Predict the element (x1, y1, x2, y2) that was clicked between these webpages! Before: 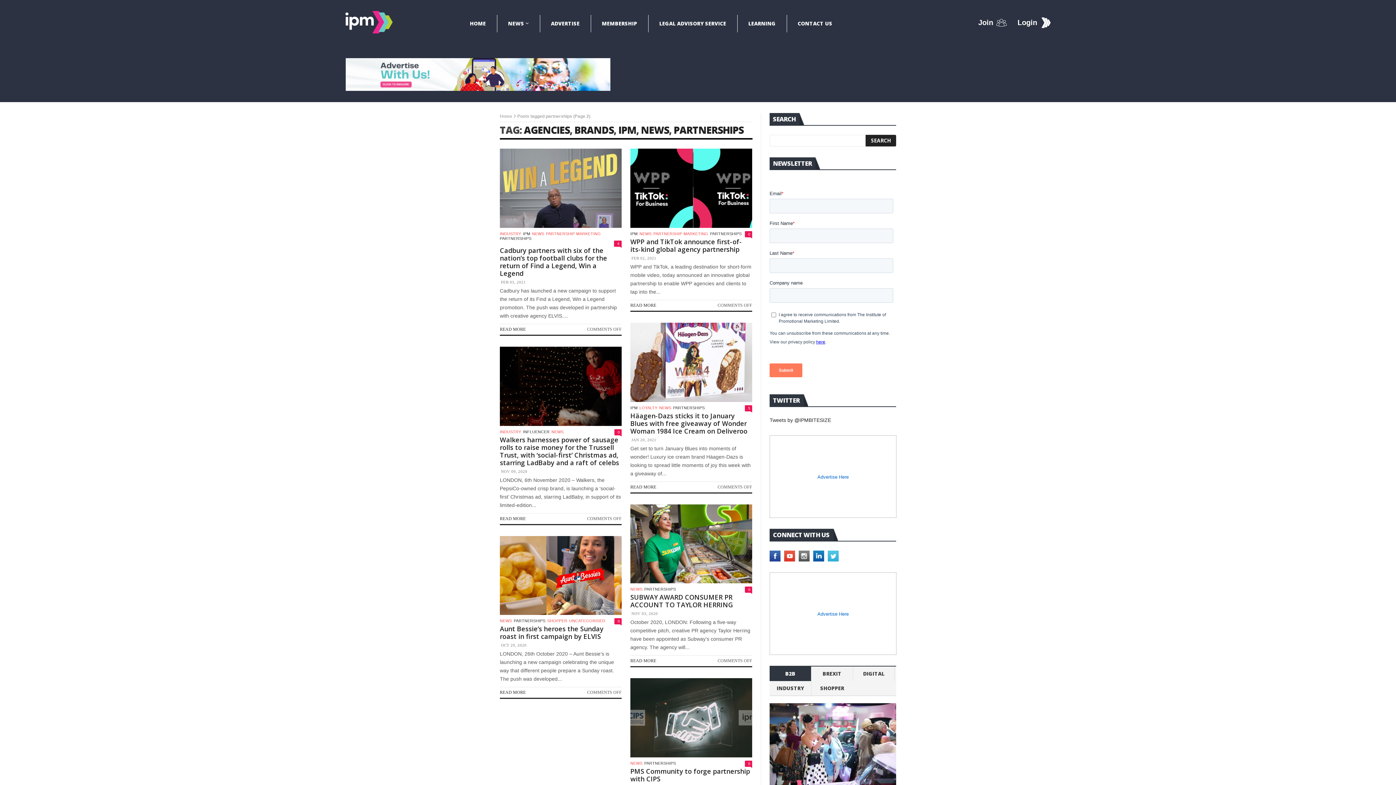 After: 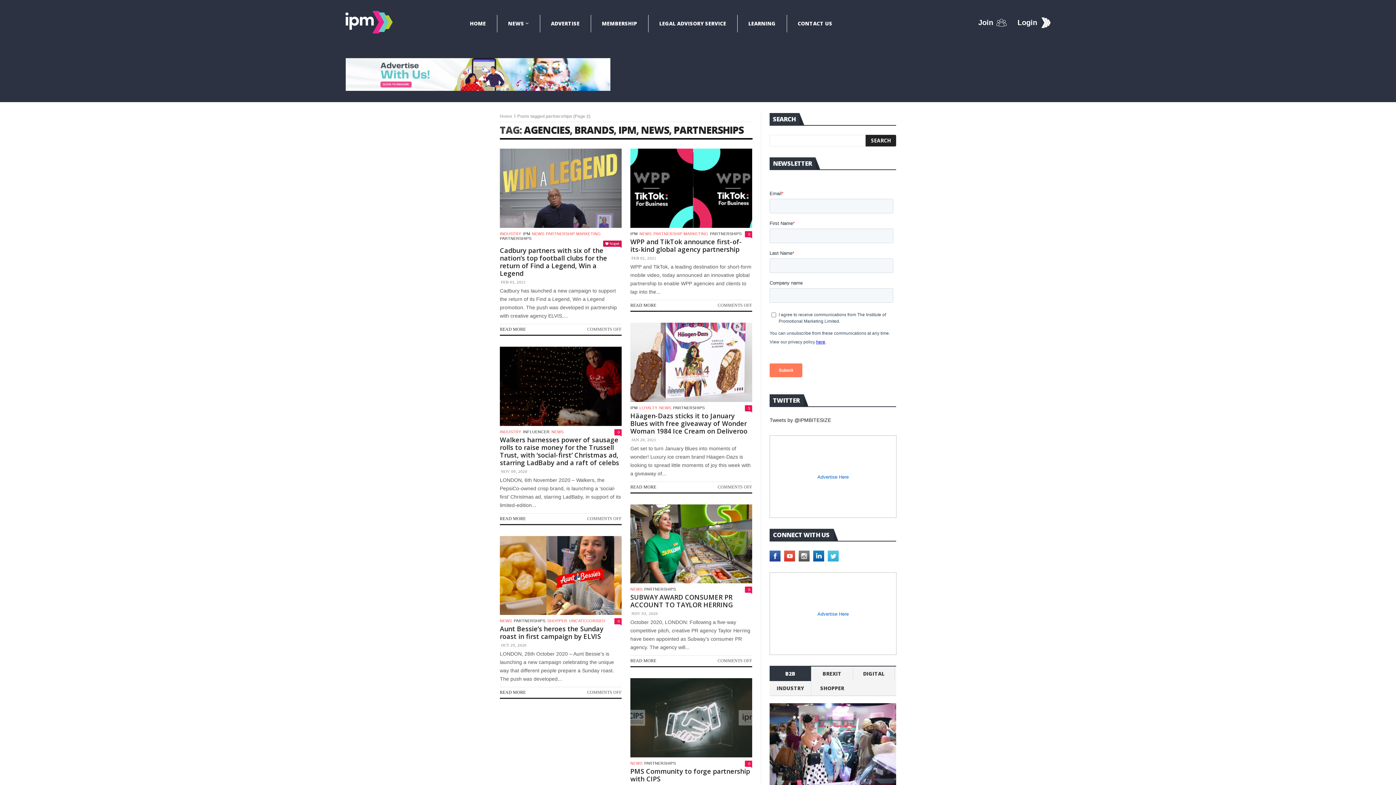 Action: bbox: (616, 240, 619, 247) label: 4